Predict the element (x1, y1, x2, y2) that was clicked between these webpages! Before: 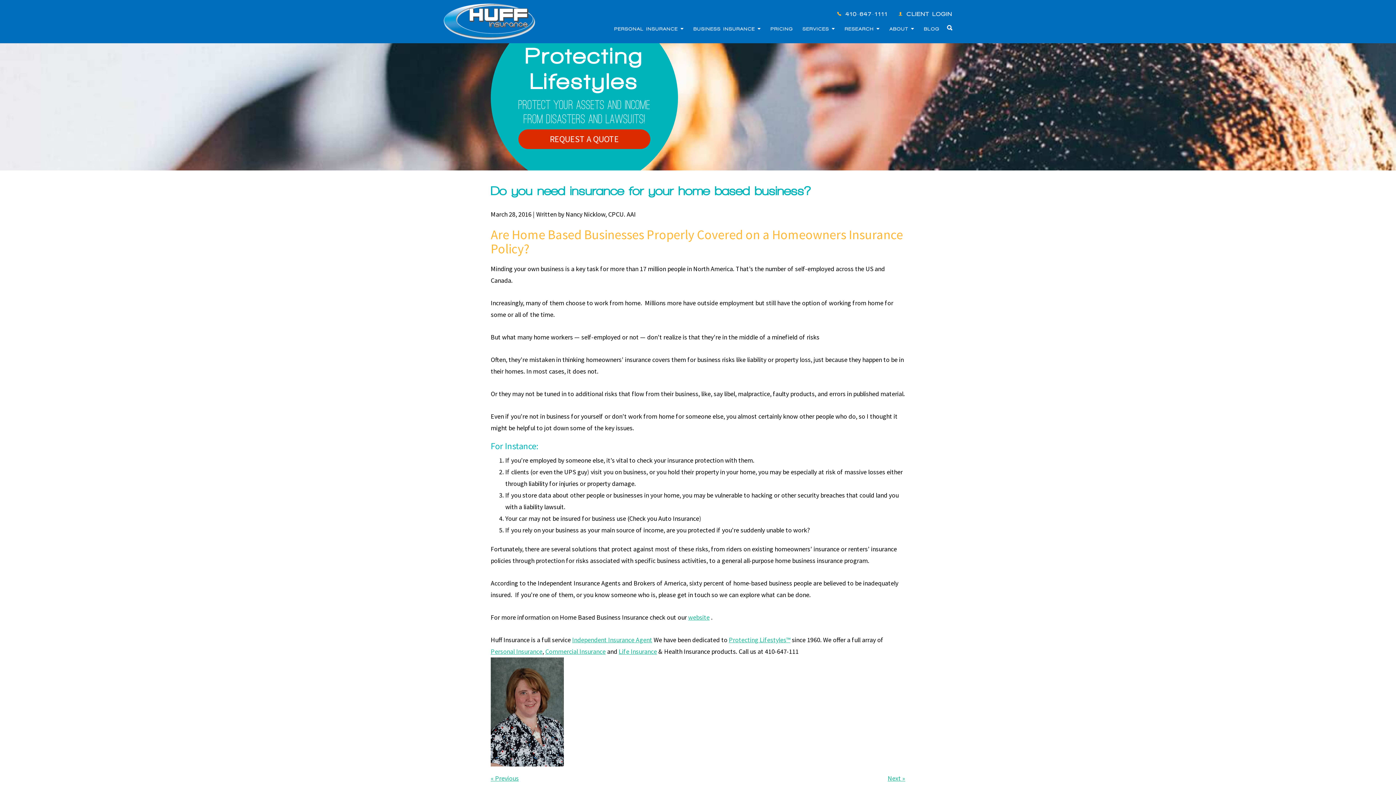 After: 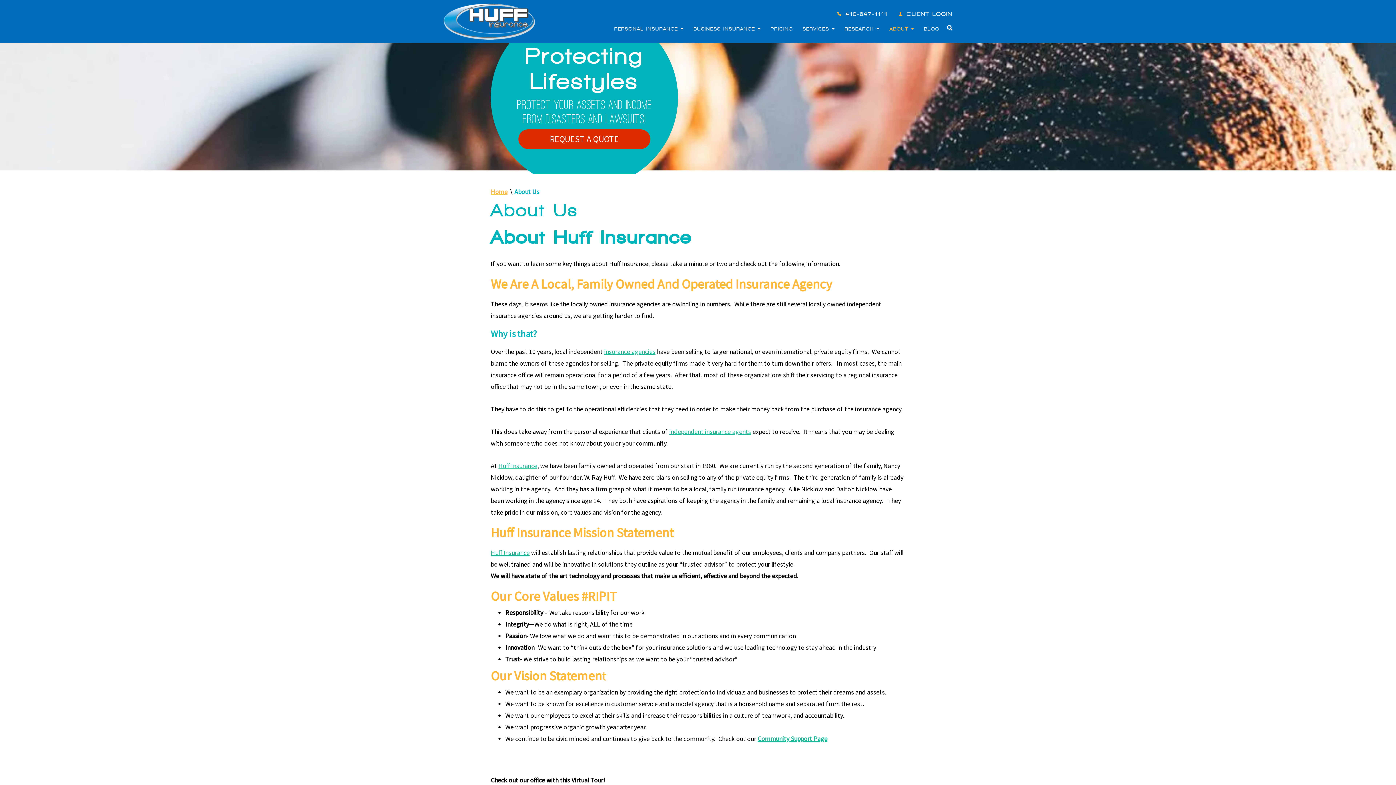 Action: label: ABOUT  bbox: (886, 25, 918, 32)